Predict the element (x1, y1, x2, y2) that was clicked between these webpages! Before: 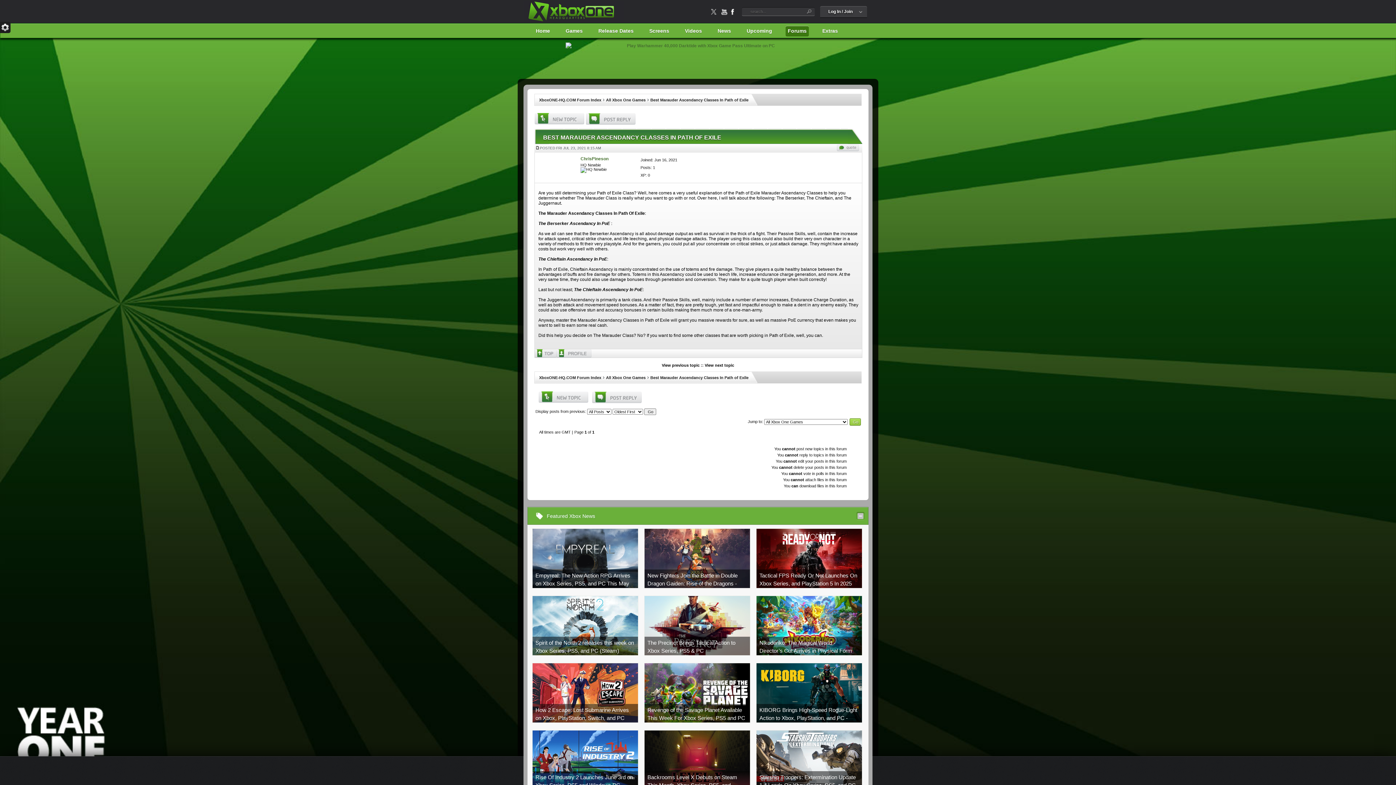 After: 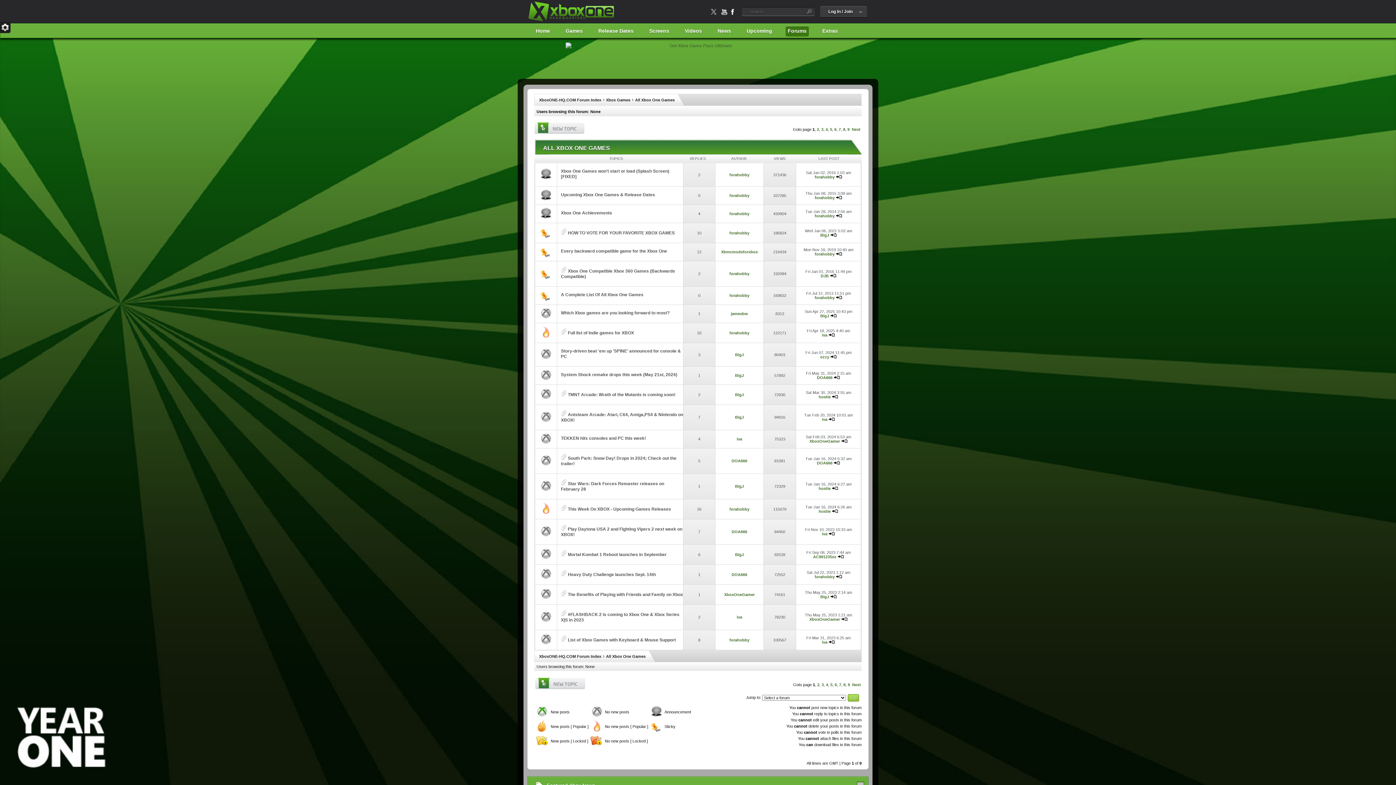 Action: label: All Xbox One Games bbox: (606, 97, 645, 102)